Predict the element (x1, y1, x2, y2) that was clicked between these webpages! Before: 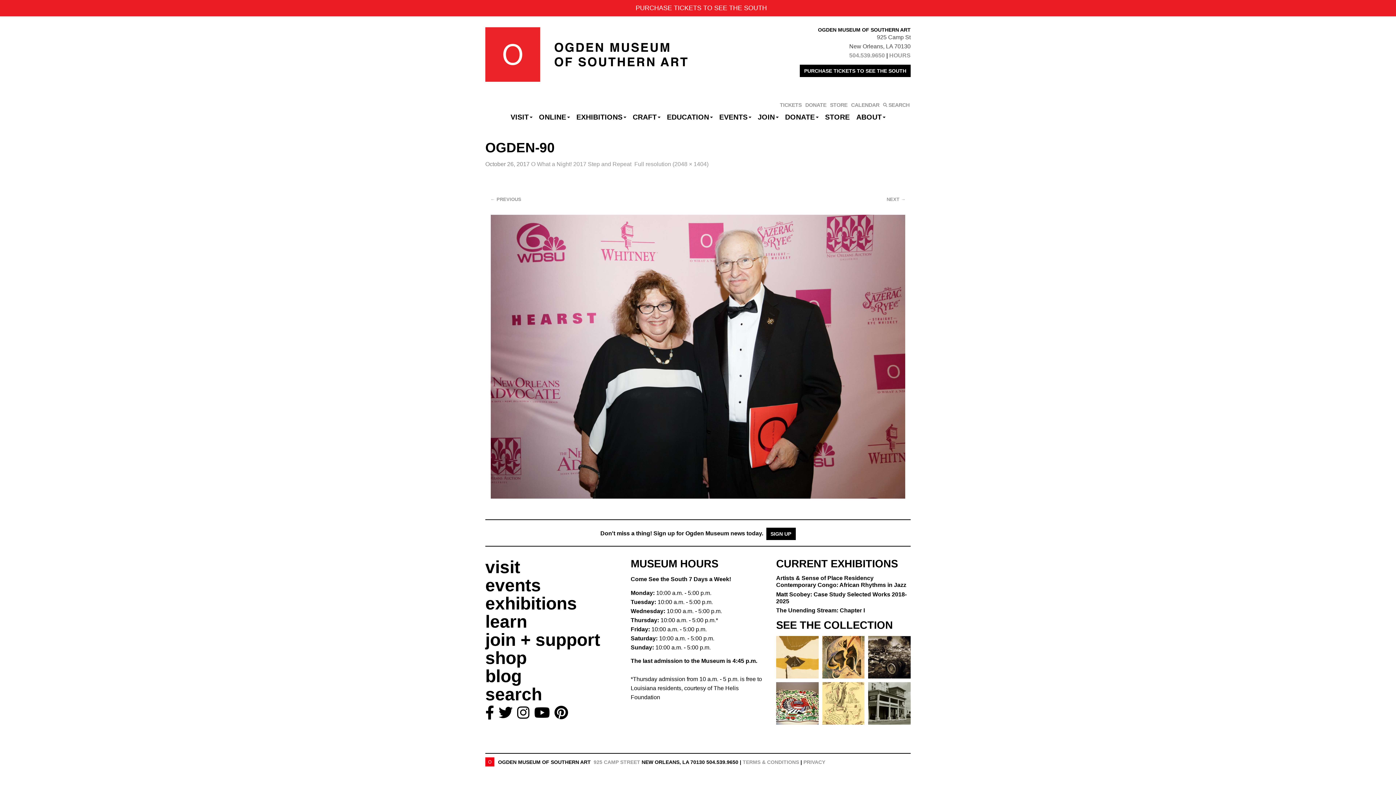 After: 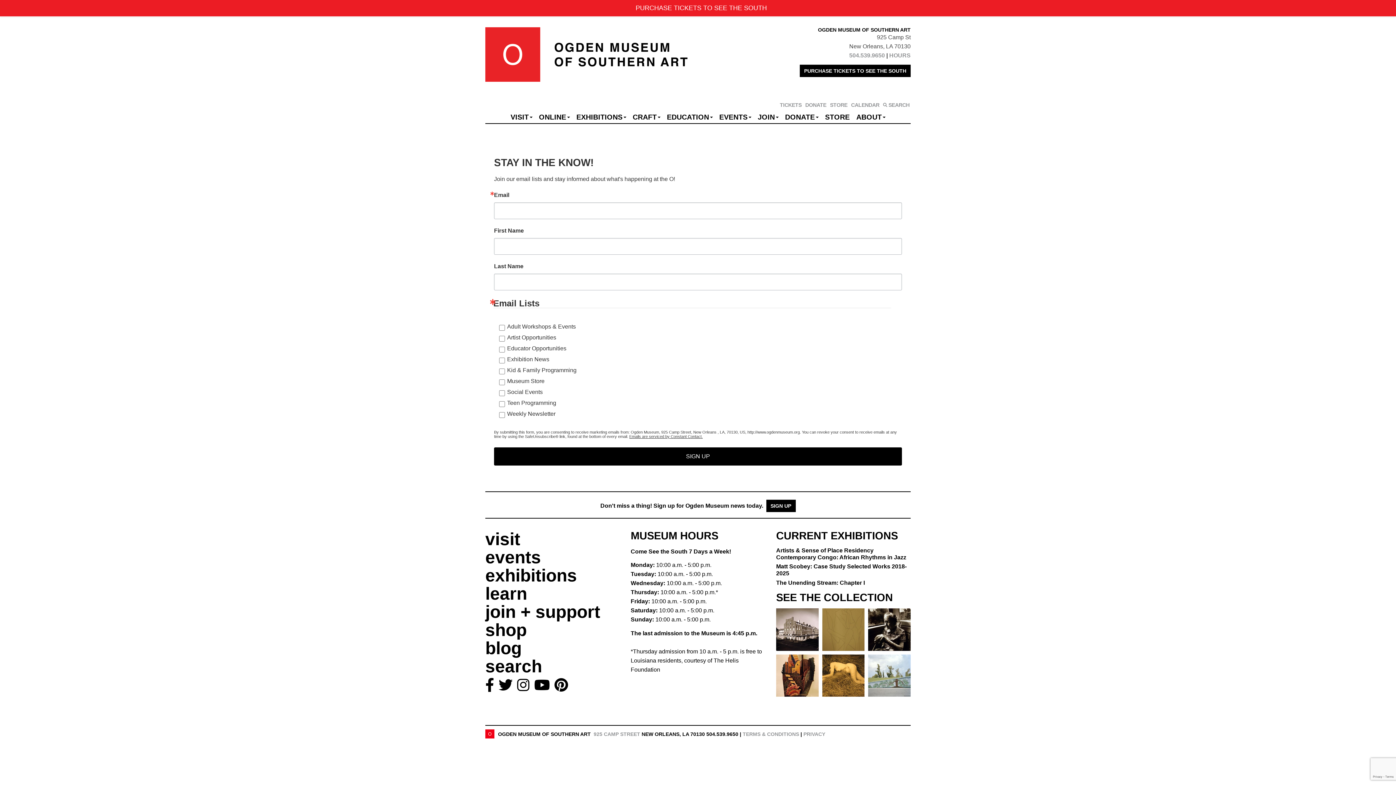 Action: bbox: (766, 527, 795, 540) label: SIGN UP